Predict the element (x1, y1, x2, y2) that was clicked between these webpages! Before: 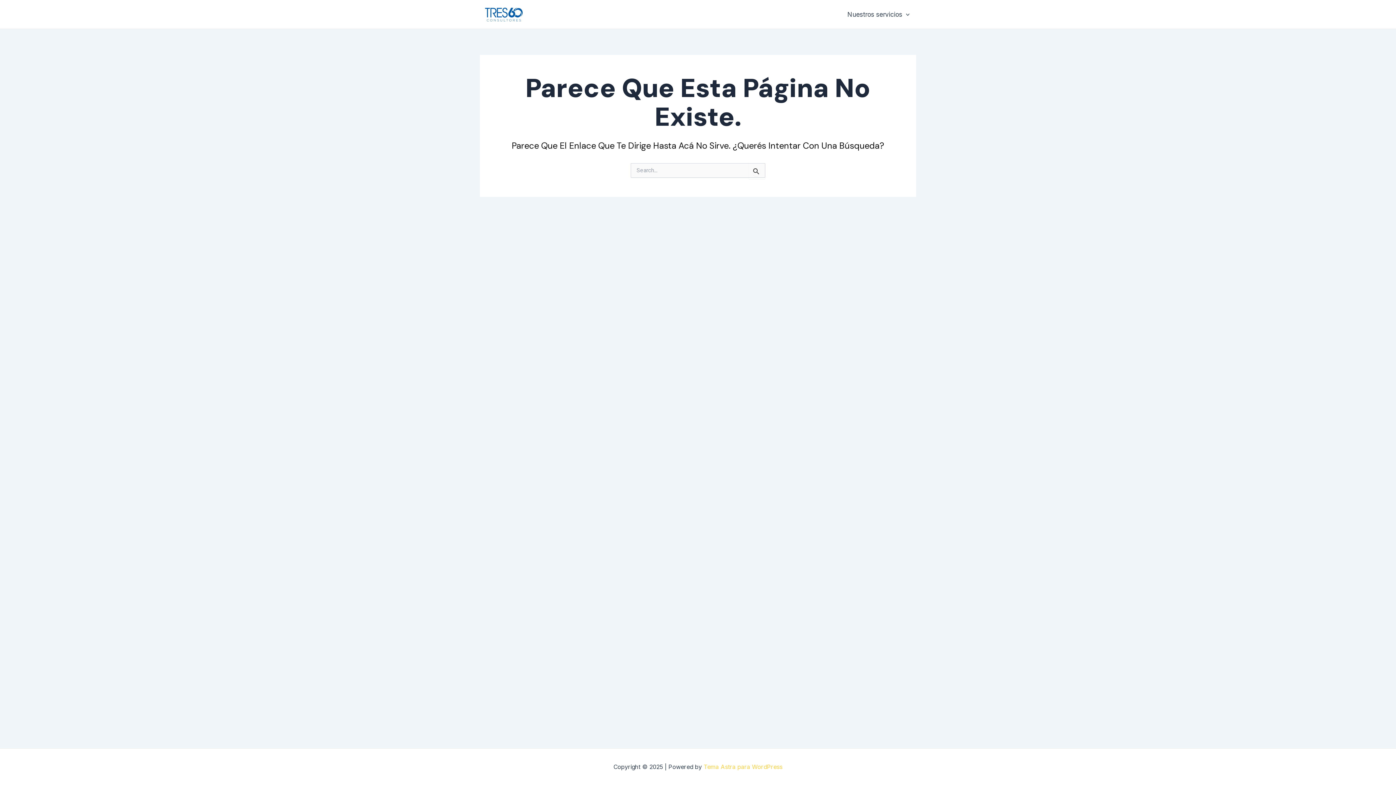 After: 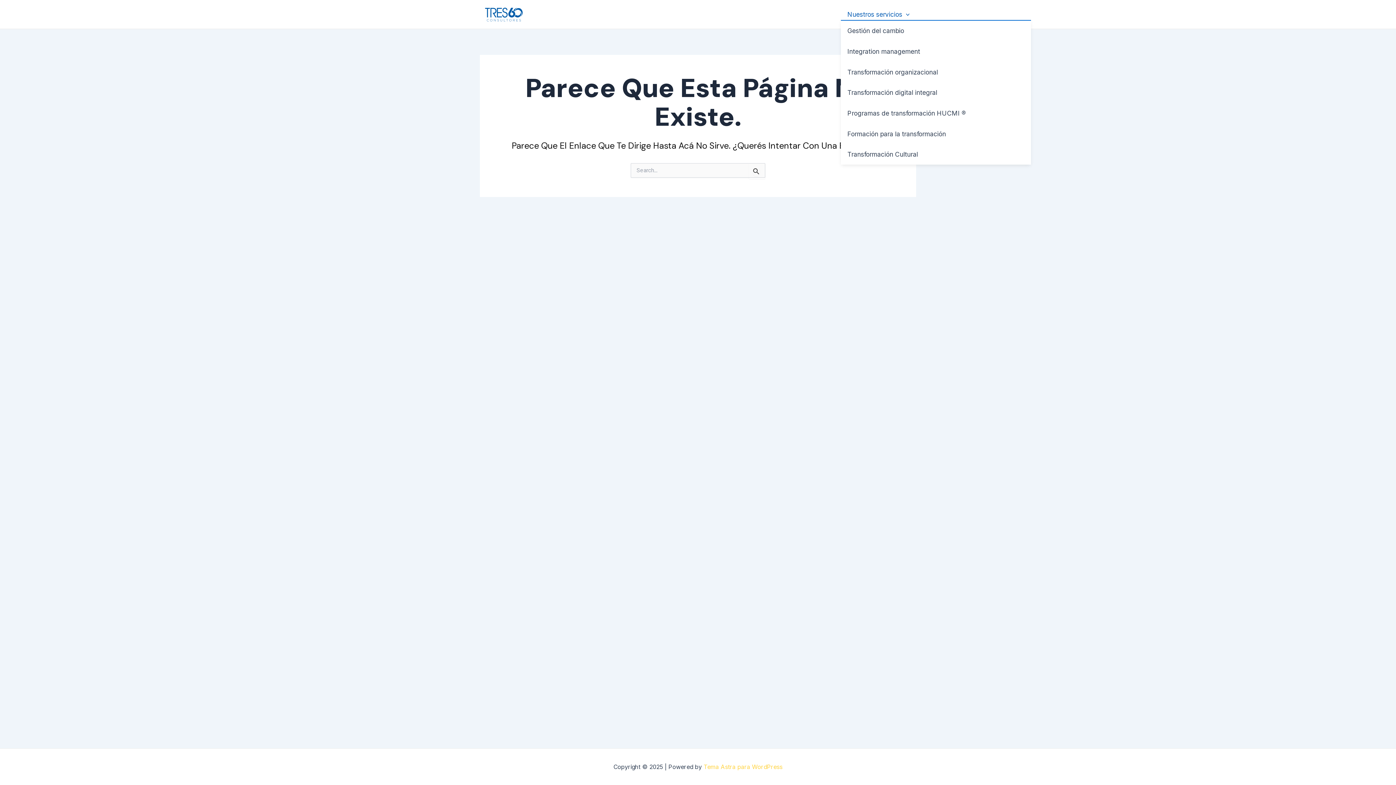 Action: label: Nuestros servicios bbox: (841, 8, 916, 19)